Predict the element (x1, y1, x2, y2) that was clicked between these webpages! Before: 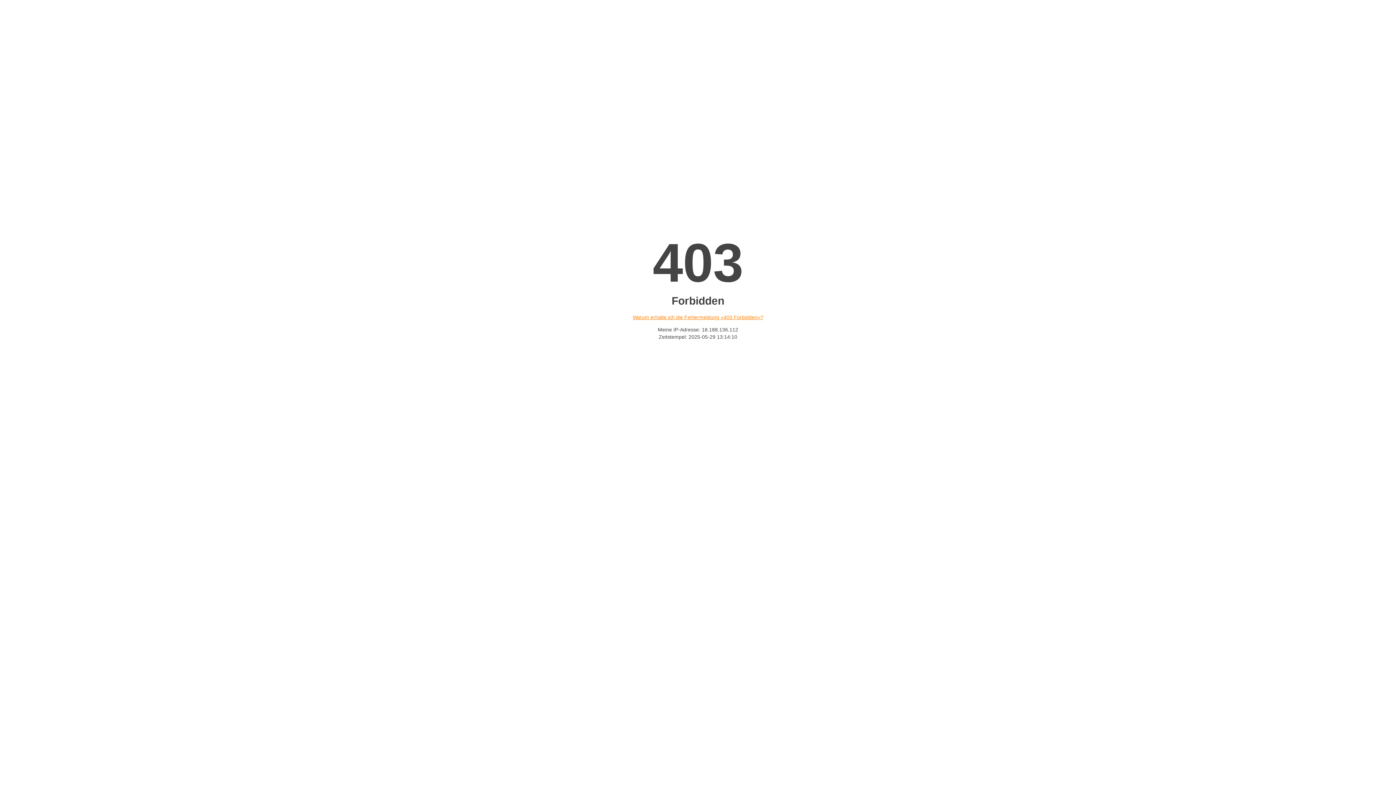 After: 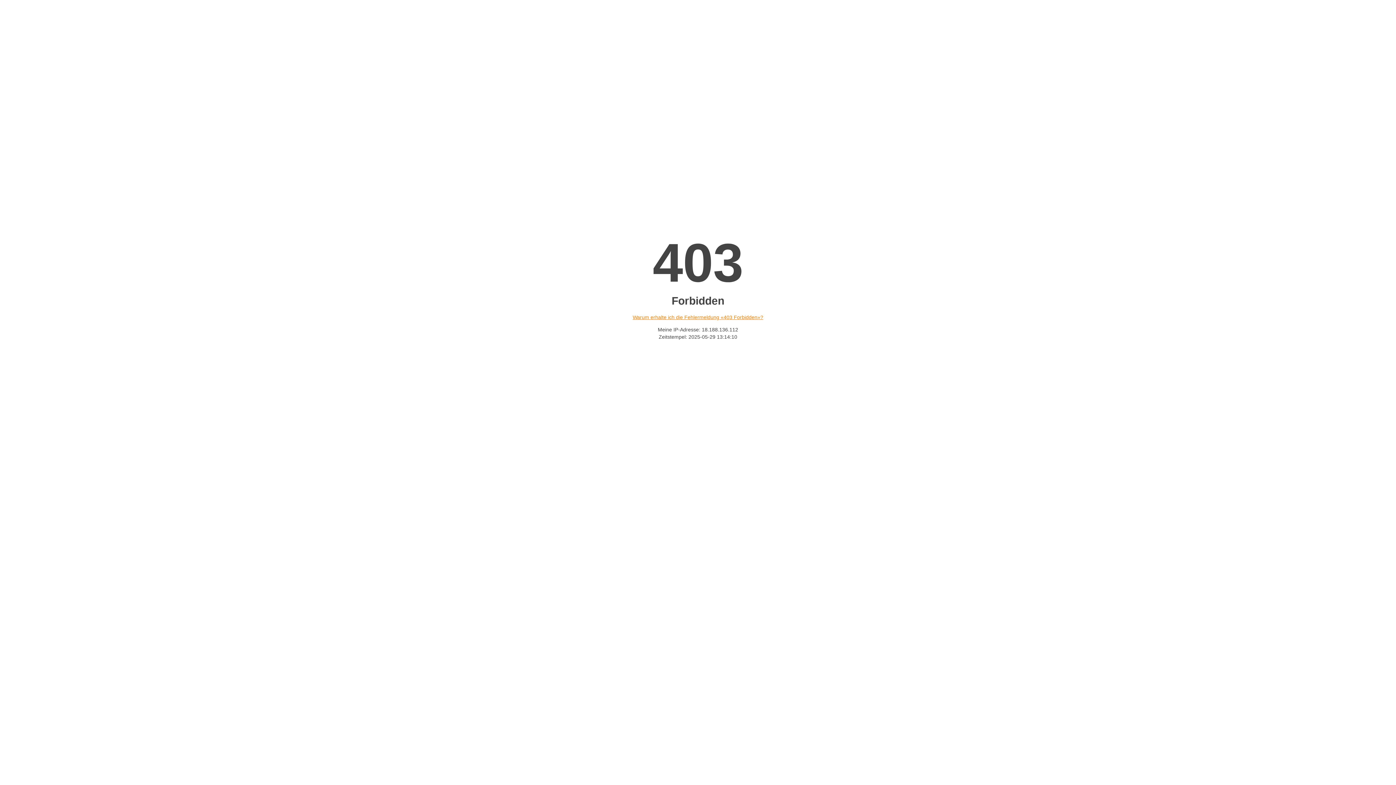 Action: bbox: (632, 314, 763, 320) label: Warum erhalte ich die Fehlermeldung «403 Forbidden»?